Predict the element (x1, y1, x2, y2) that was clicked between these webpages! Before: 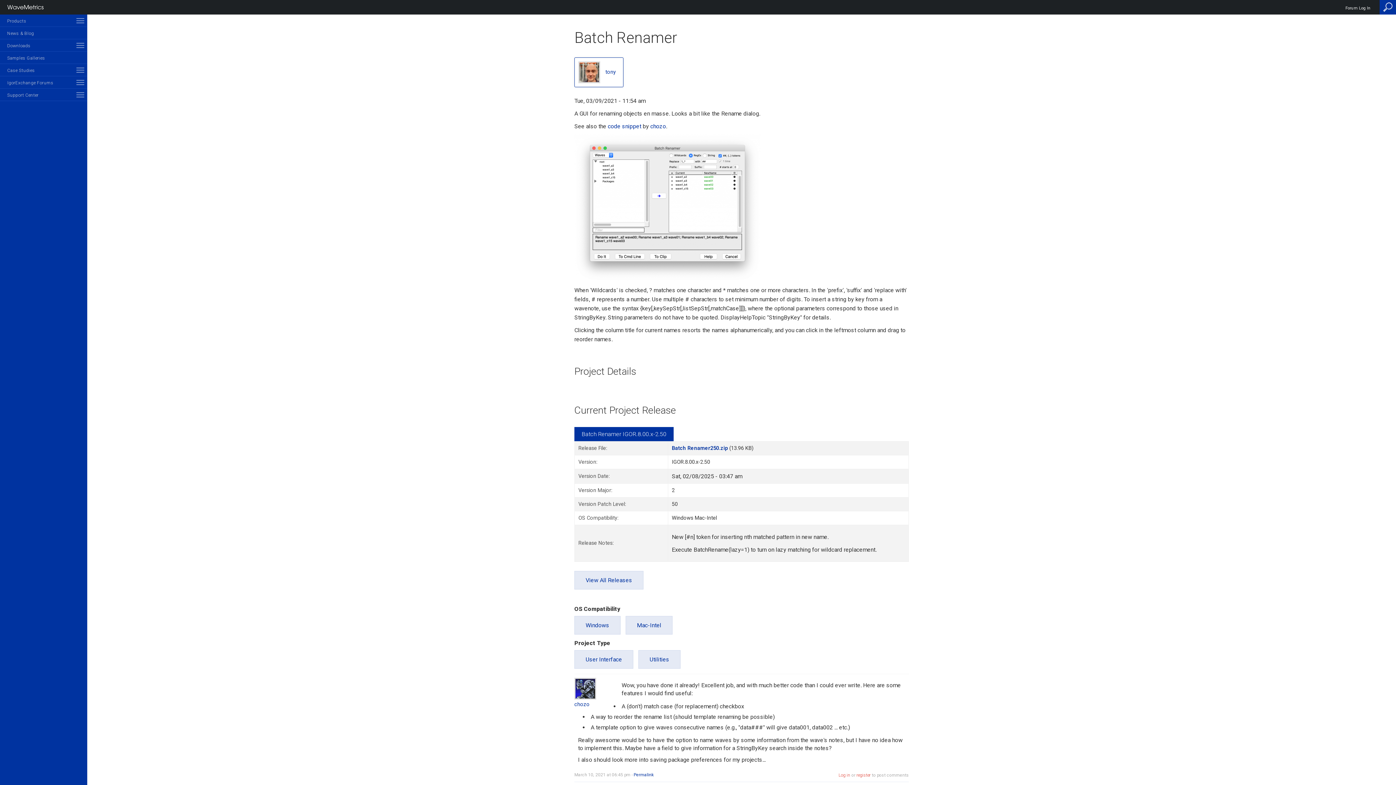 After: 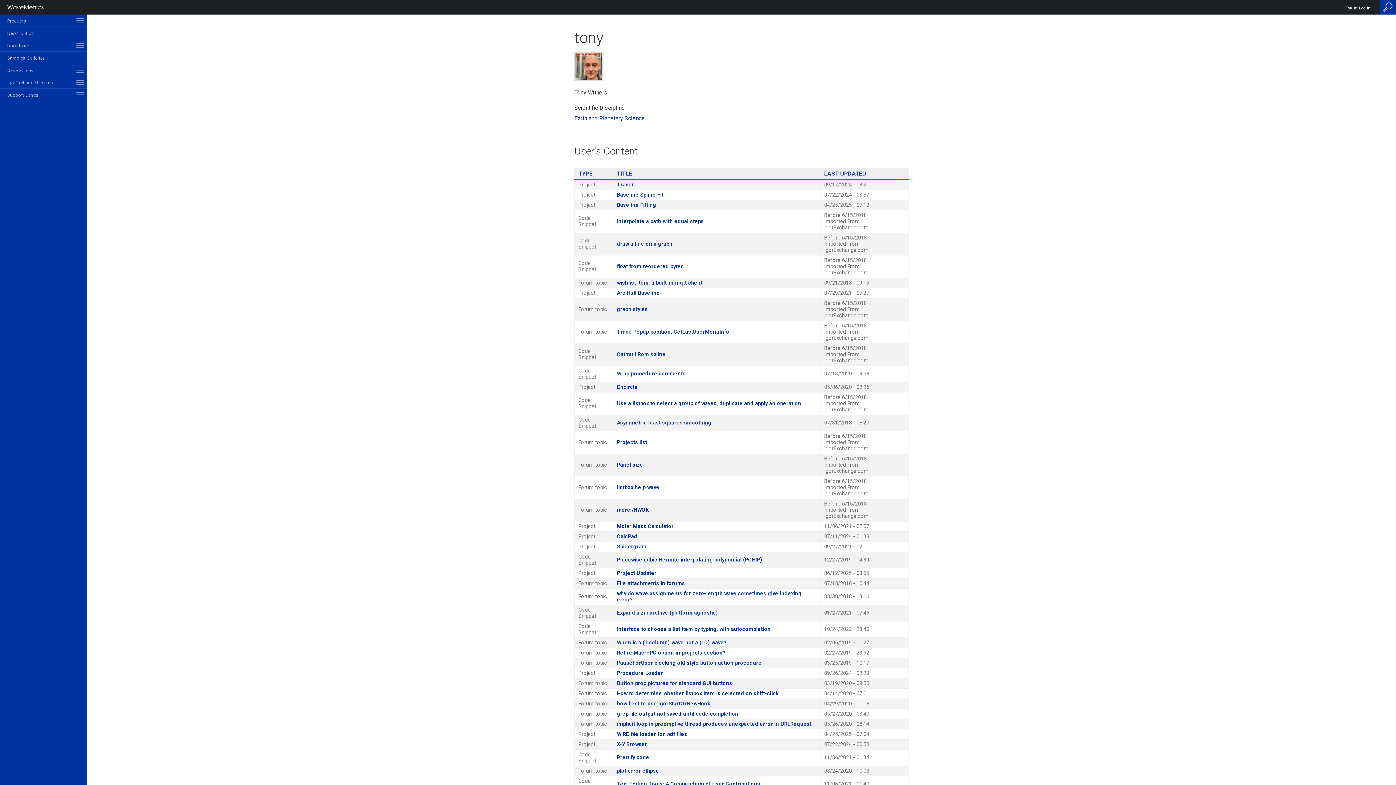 Action: bbox: (574, 57, 623, 87) label:  
tony